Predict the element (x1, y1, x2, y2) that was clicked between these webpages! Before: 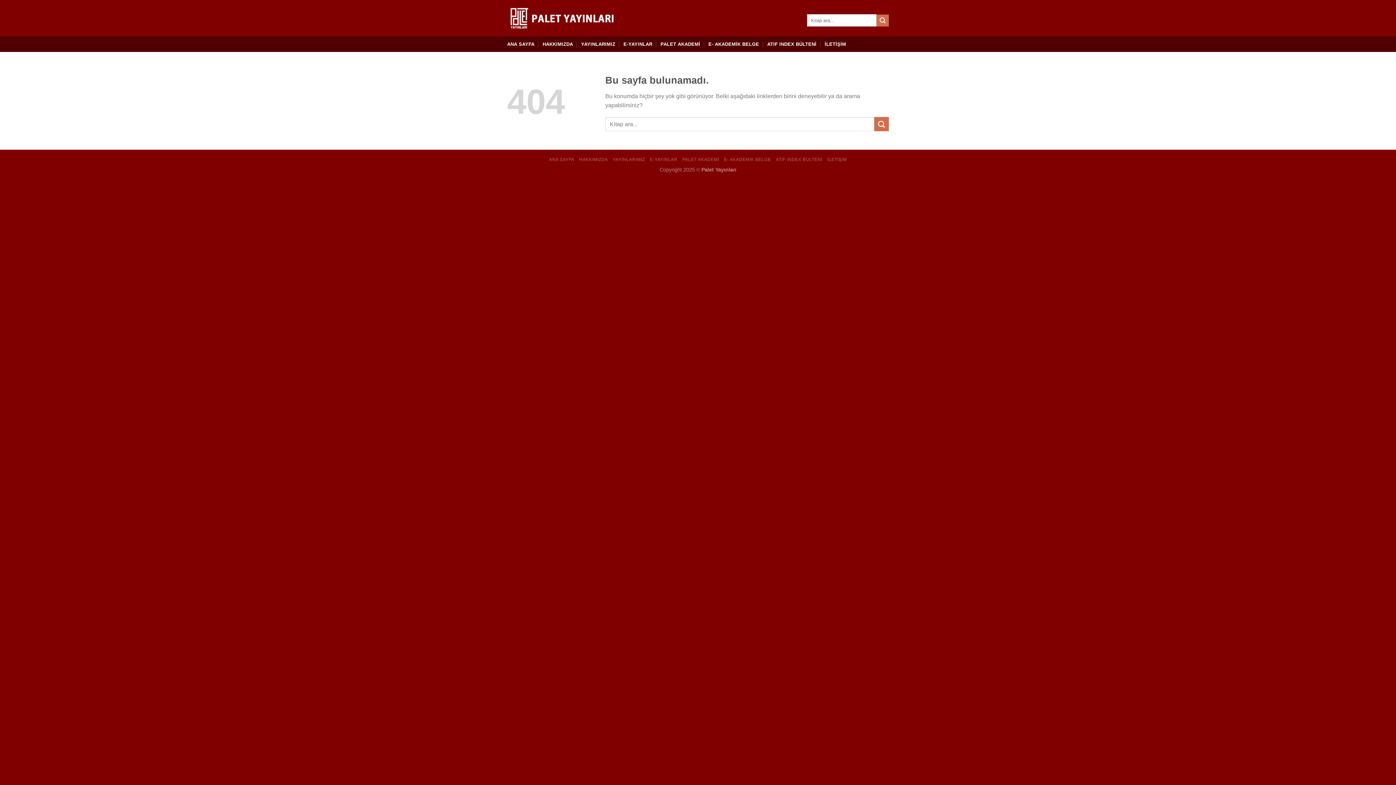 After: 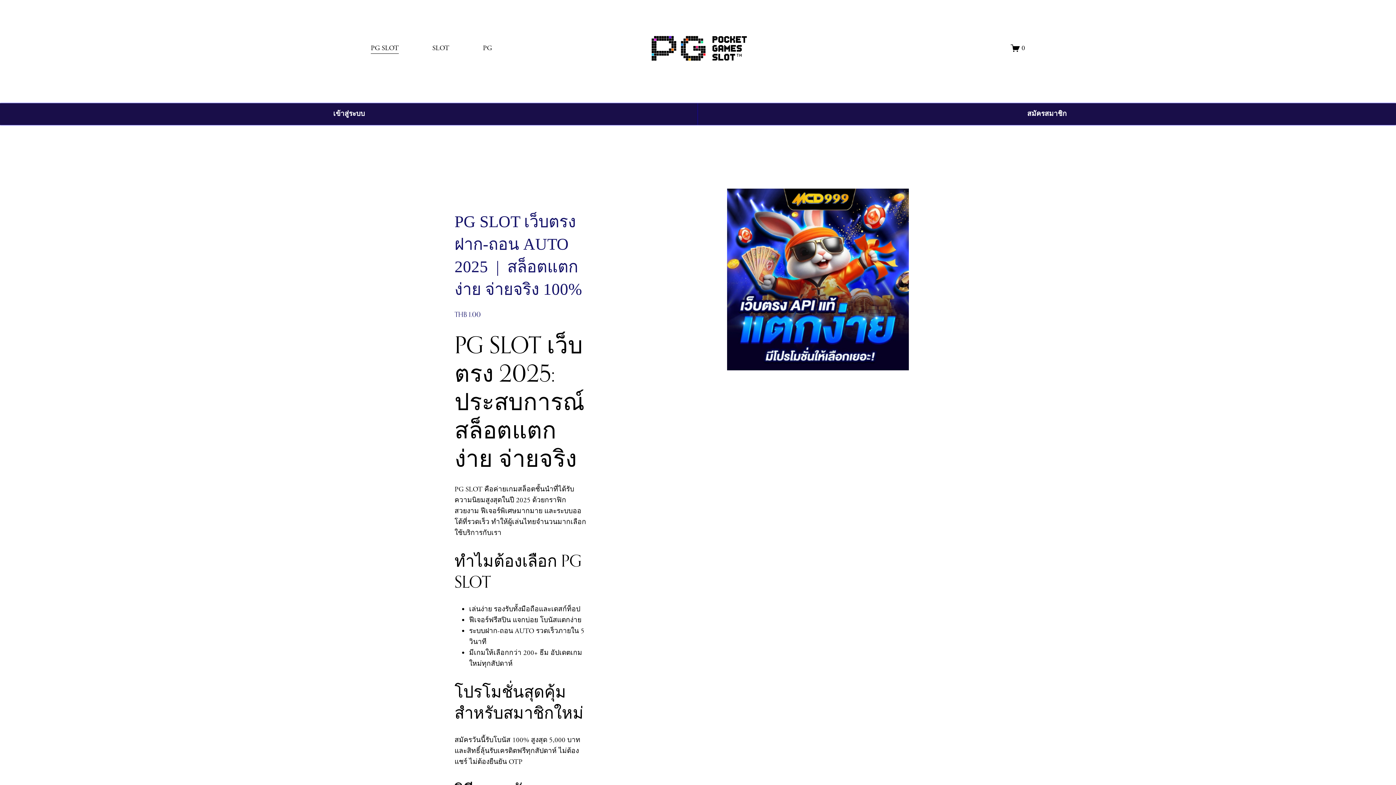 Action: bbox: (507, 3, 616, 33)